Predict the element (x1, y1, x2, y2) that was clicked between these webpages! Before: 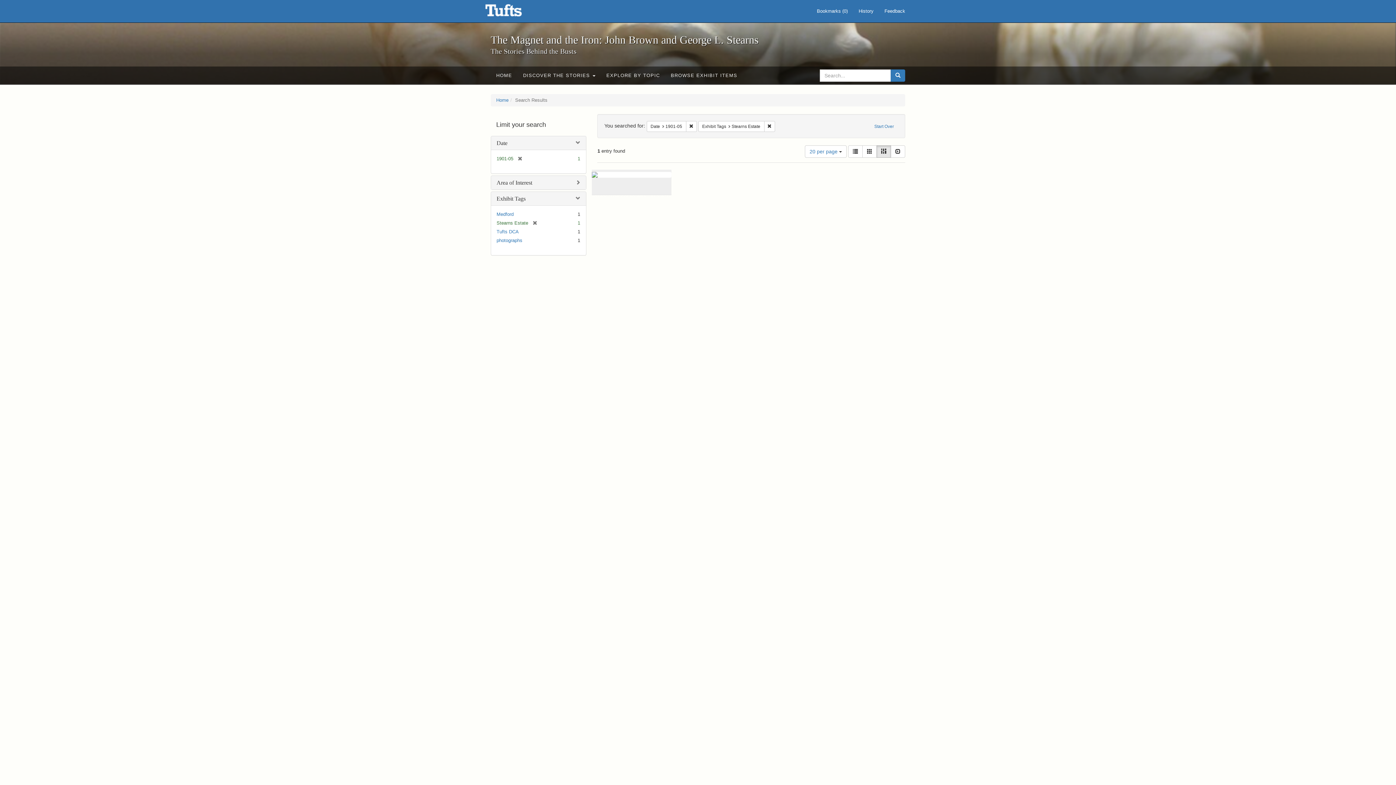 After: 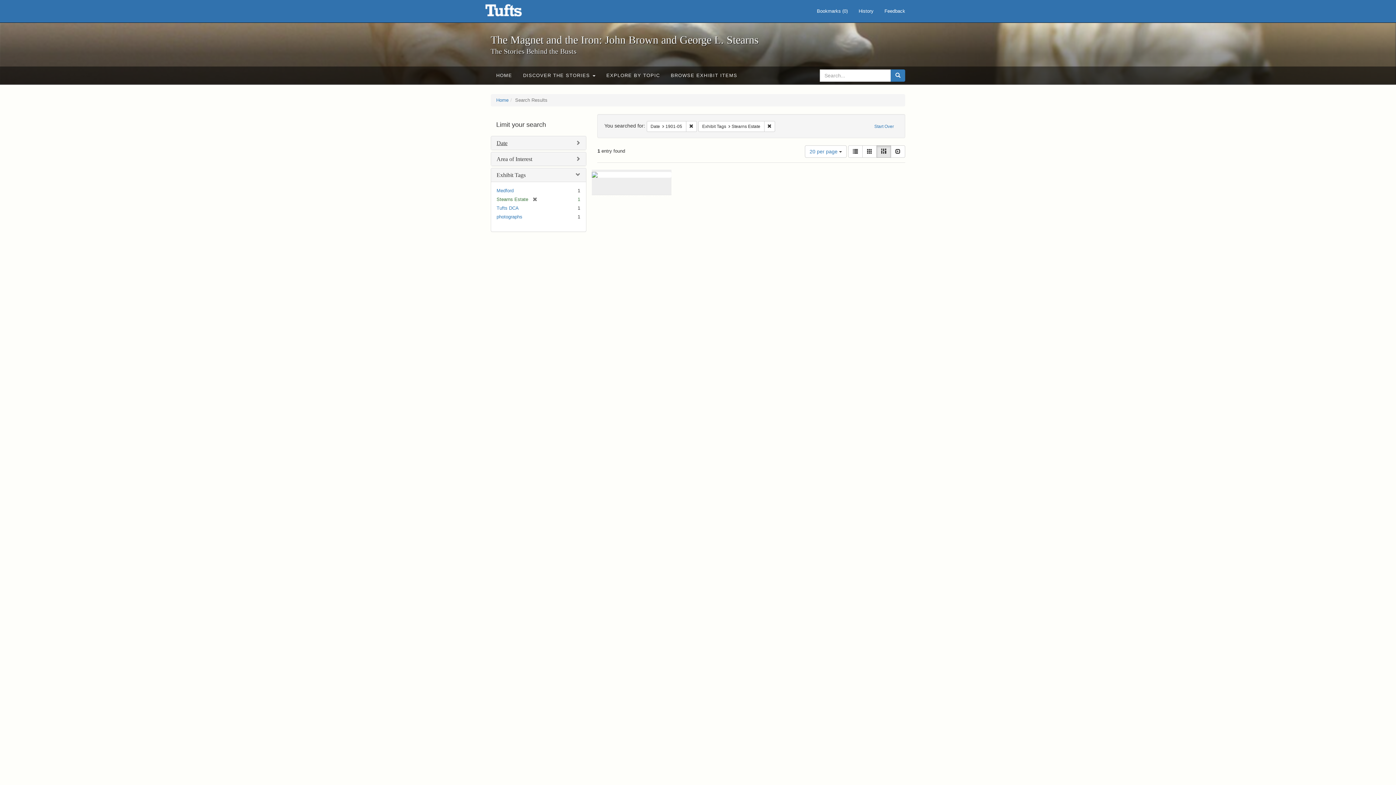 Action: bbox: (496, 140, 507, 146) label: Date